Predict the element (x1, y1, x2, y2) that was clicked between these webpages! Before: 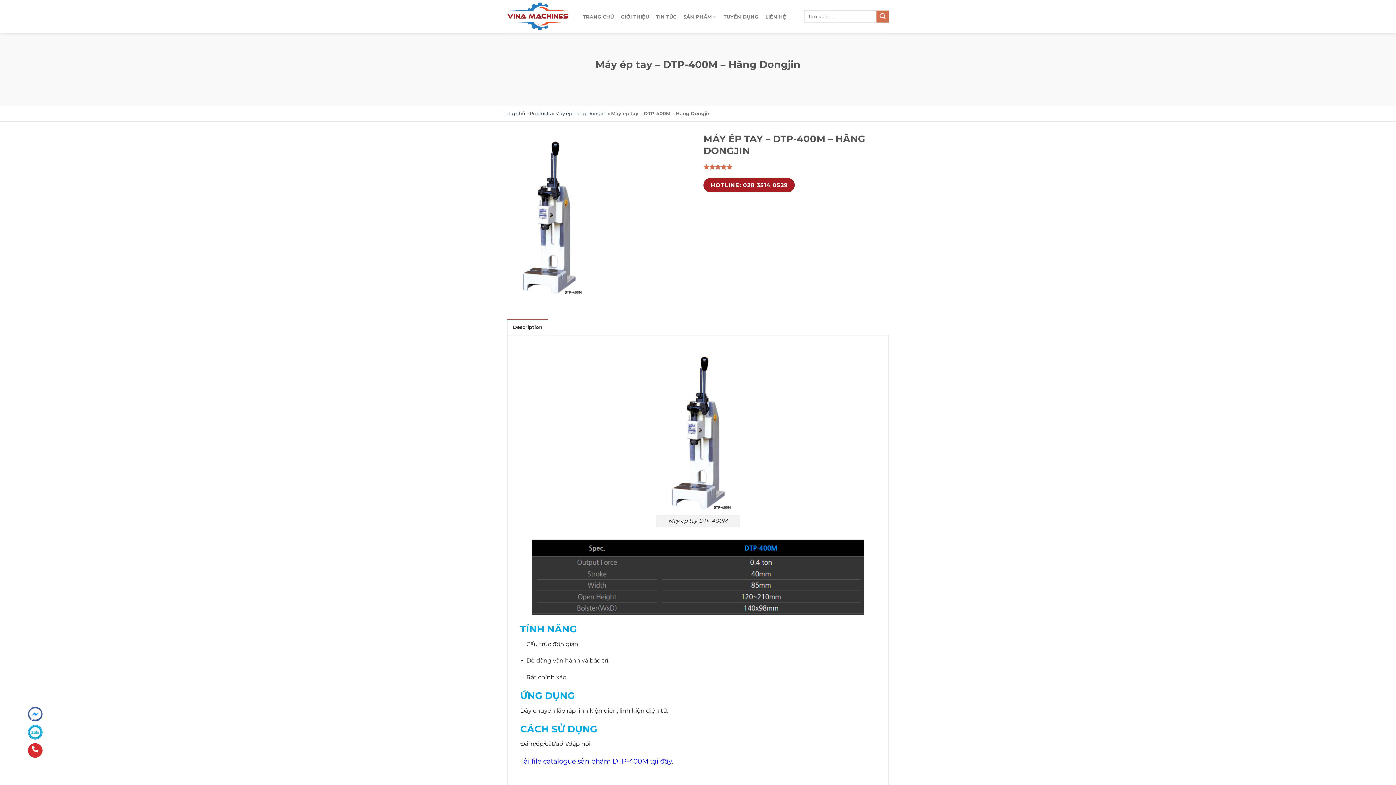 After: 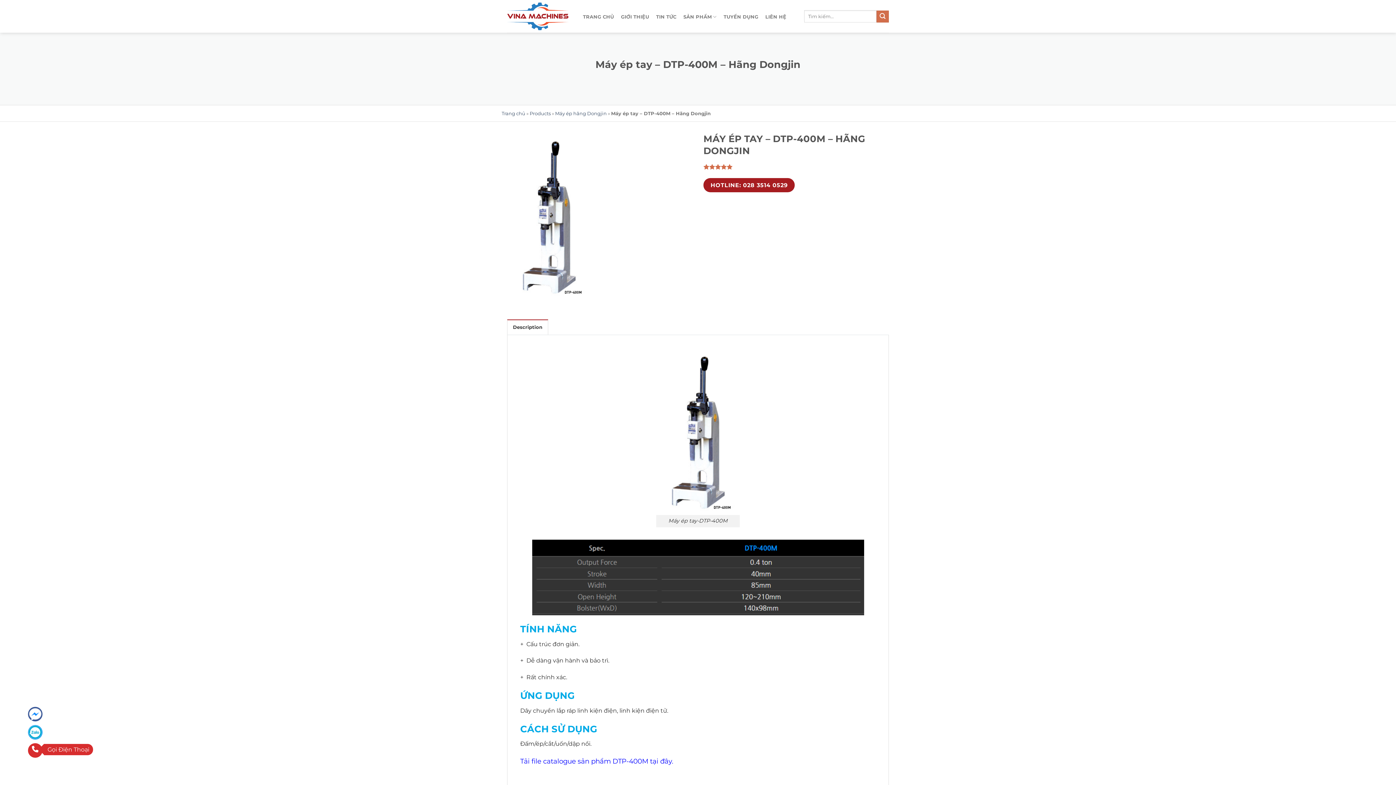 Action: bbox: (27, 743, 42, 758)